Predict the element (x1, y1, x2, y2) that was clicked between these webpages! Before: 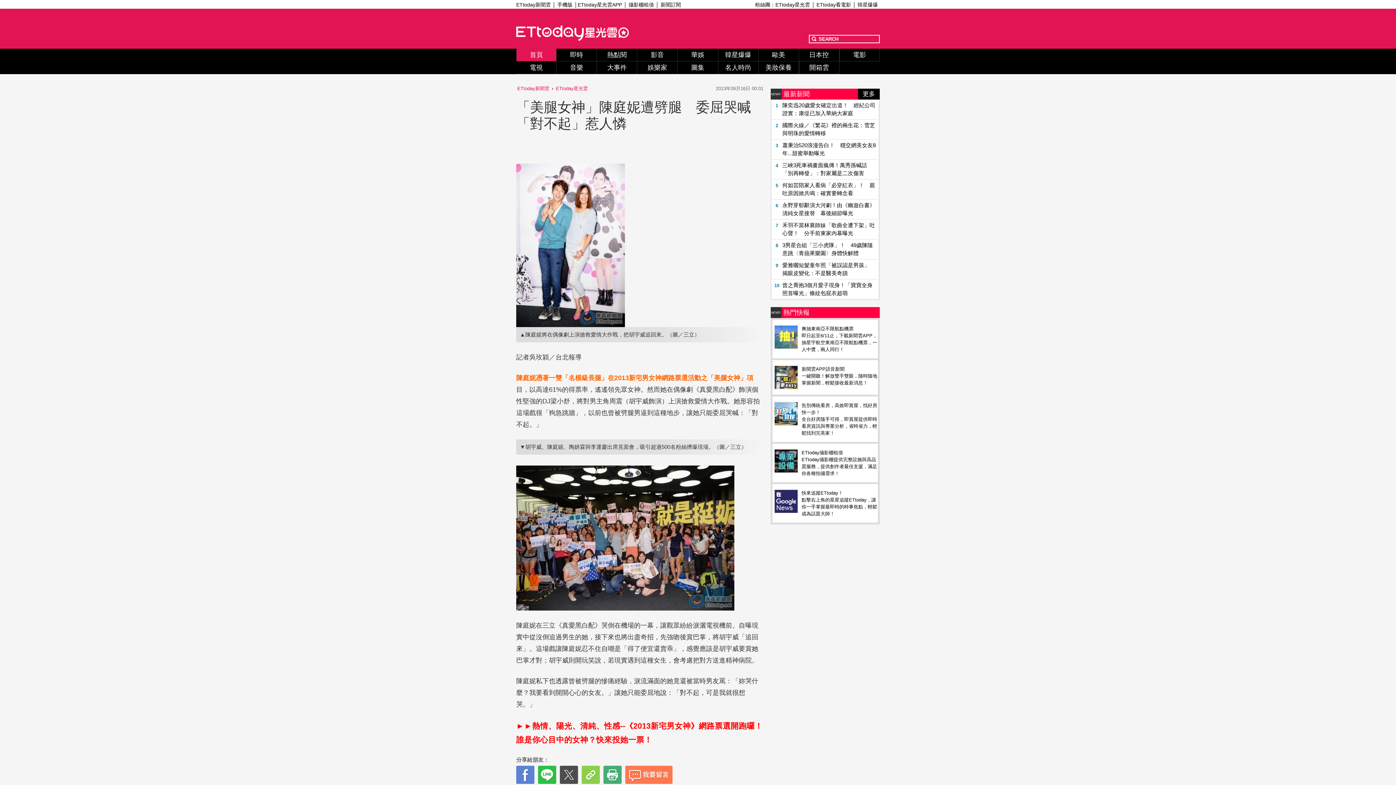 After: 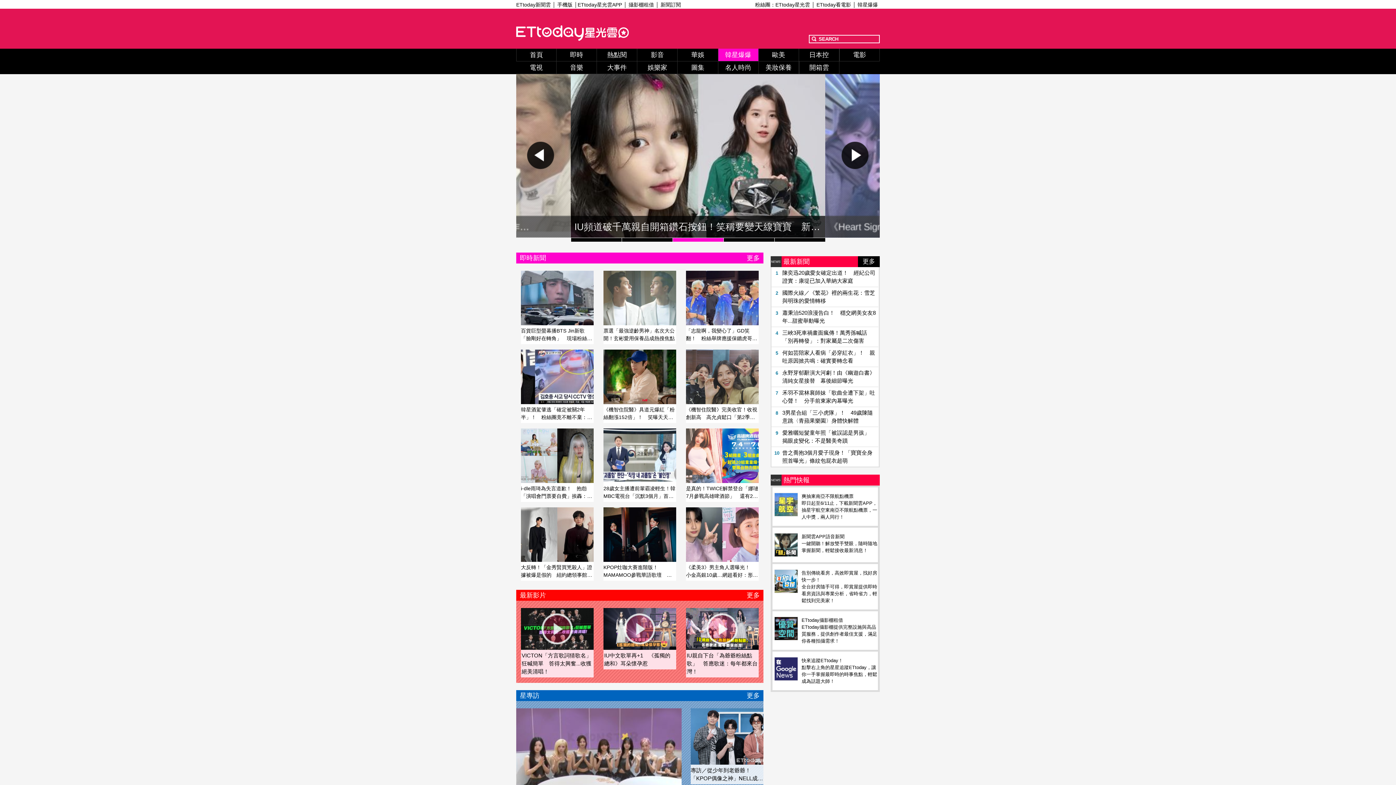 Action: label: 韓星爆爆 bbox: (718, 48, 758, 61)